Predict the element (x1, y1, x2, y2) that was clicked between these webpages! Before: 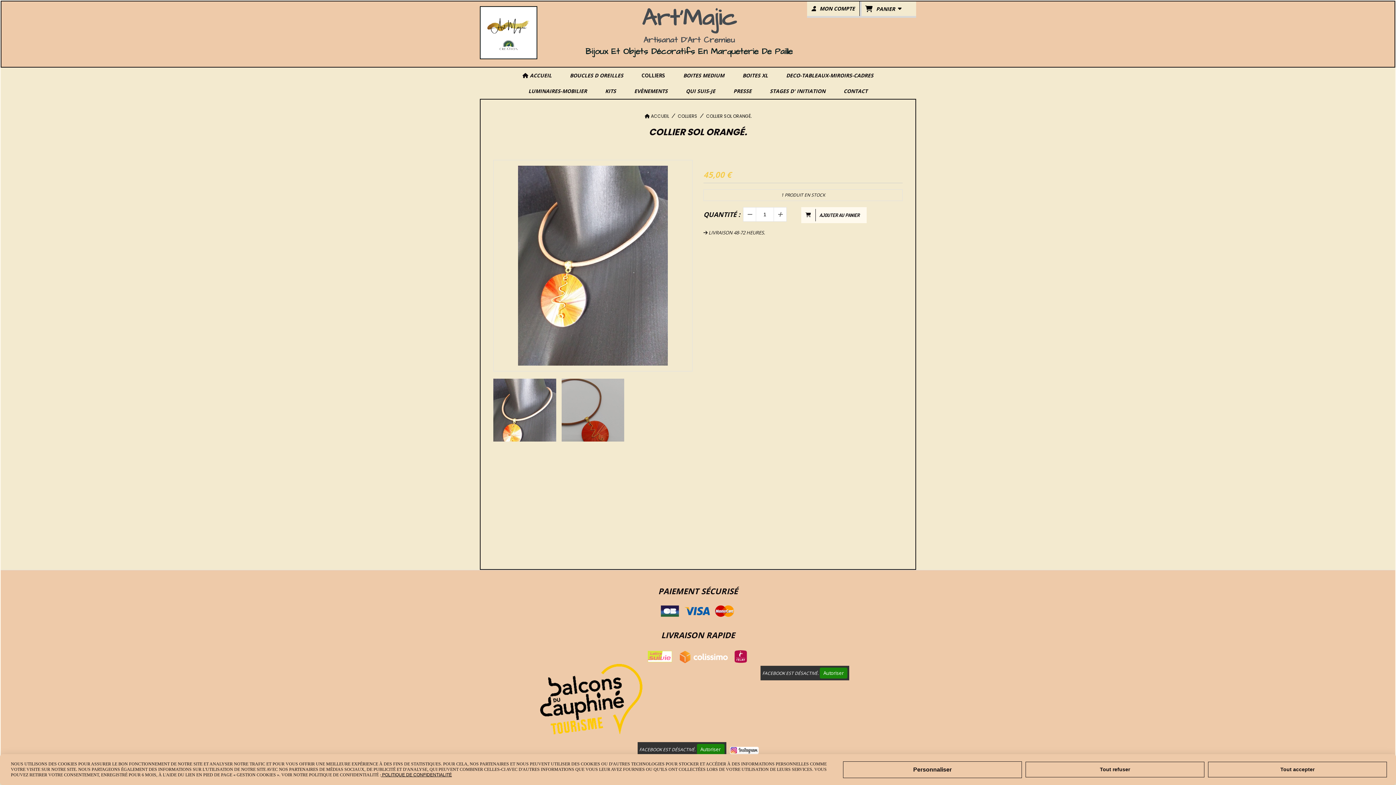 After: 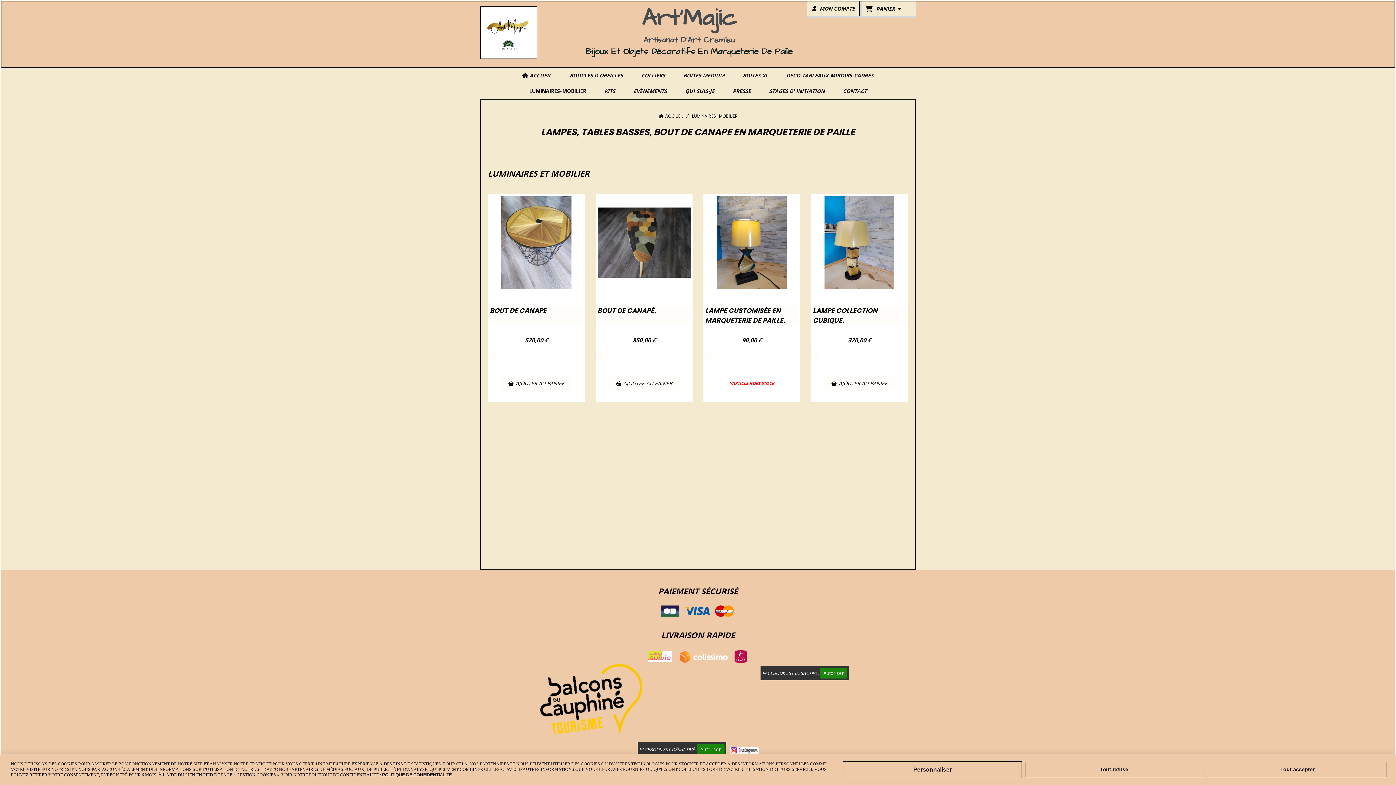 Action: label: LUMINAIRES-MOBILIER bbox: (519, 83, 596, 98)